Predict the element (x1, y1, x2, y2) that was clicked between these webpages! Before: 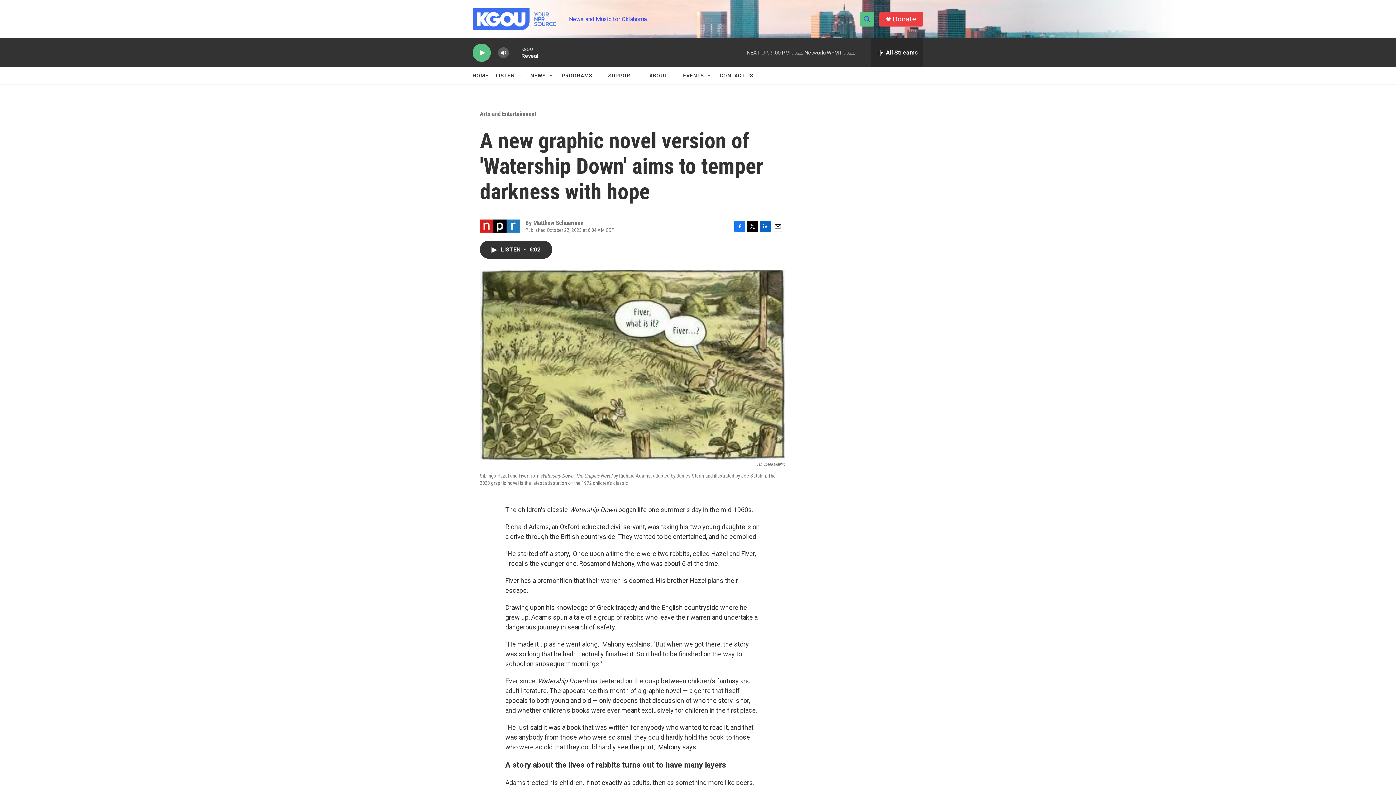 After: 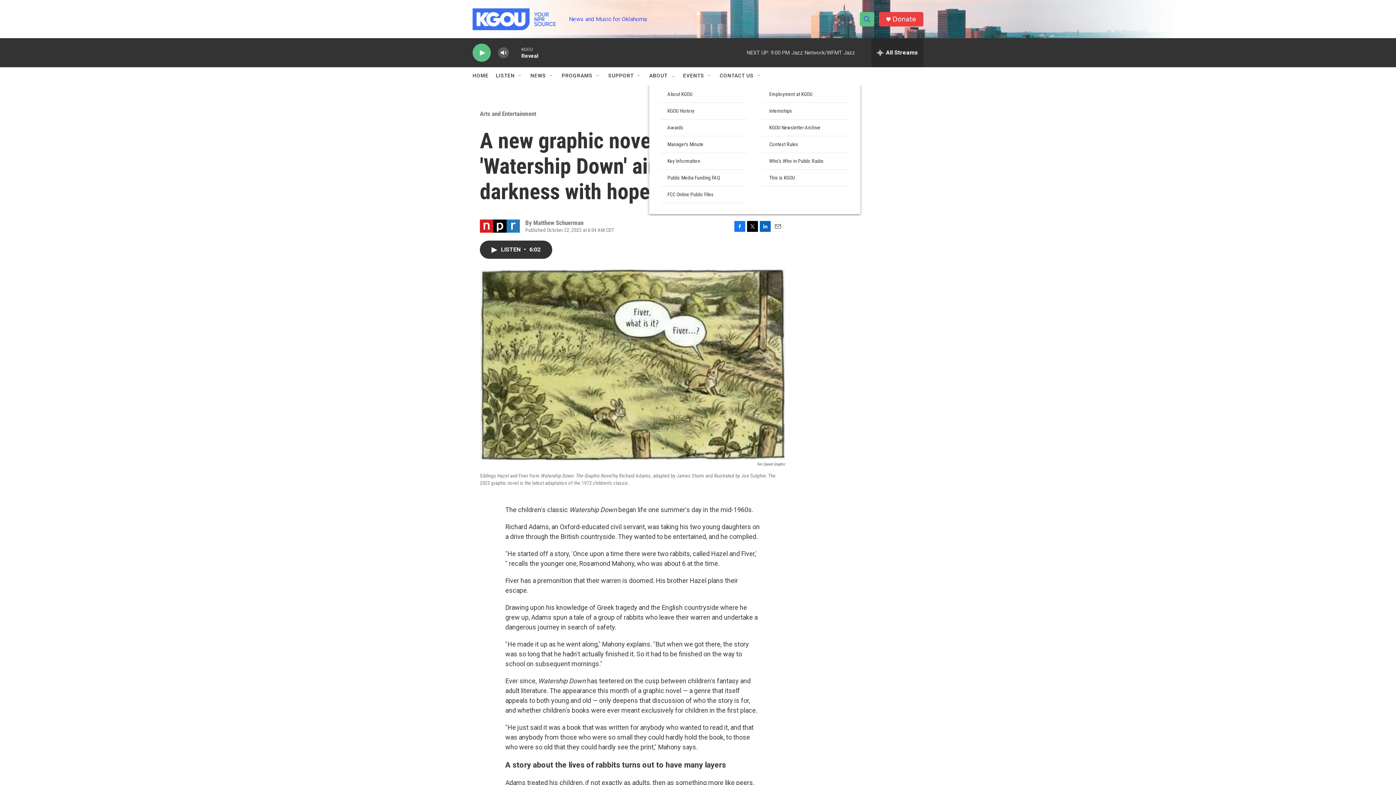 Action: label: Open Sub Navigation bbox: (670, 72, 676, 78)